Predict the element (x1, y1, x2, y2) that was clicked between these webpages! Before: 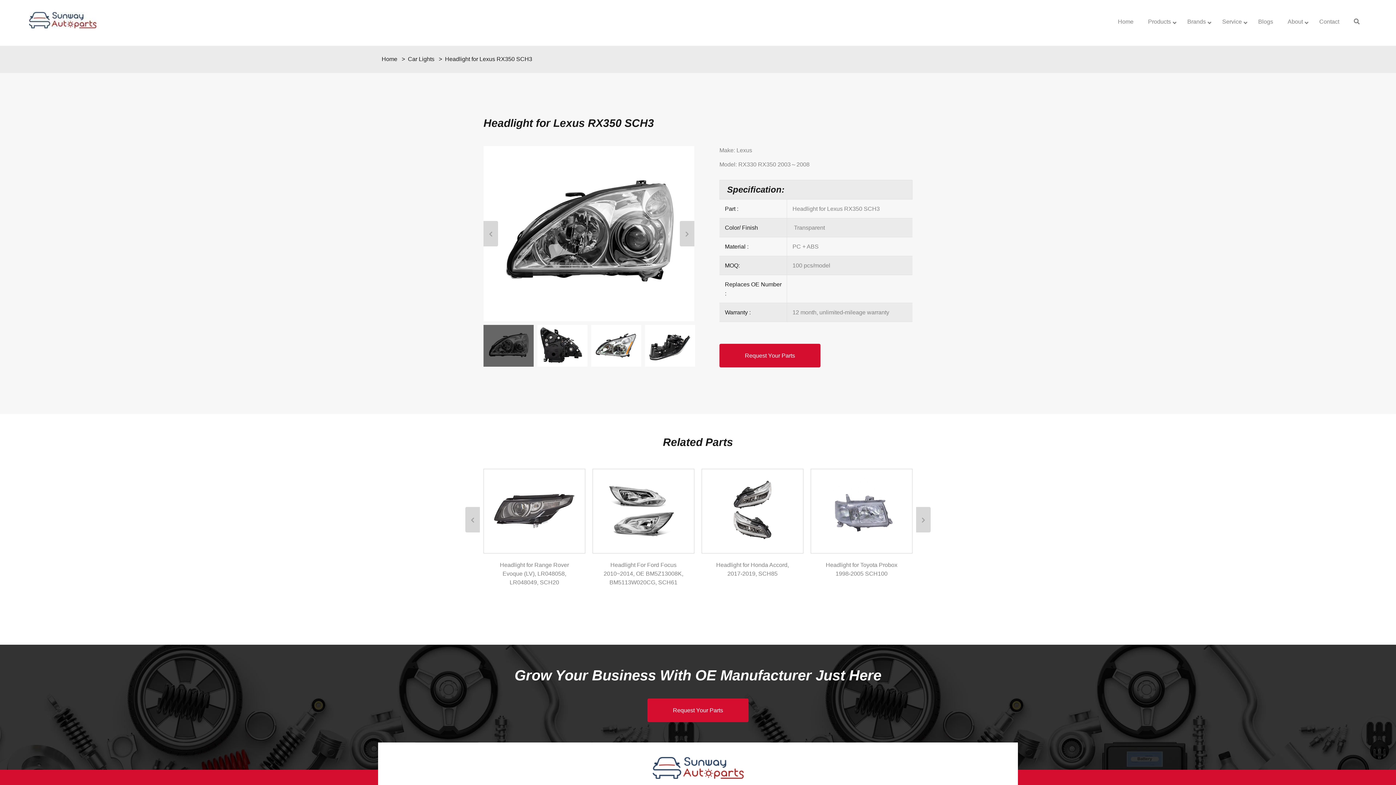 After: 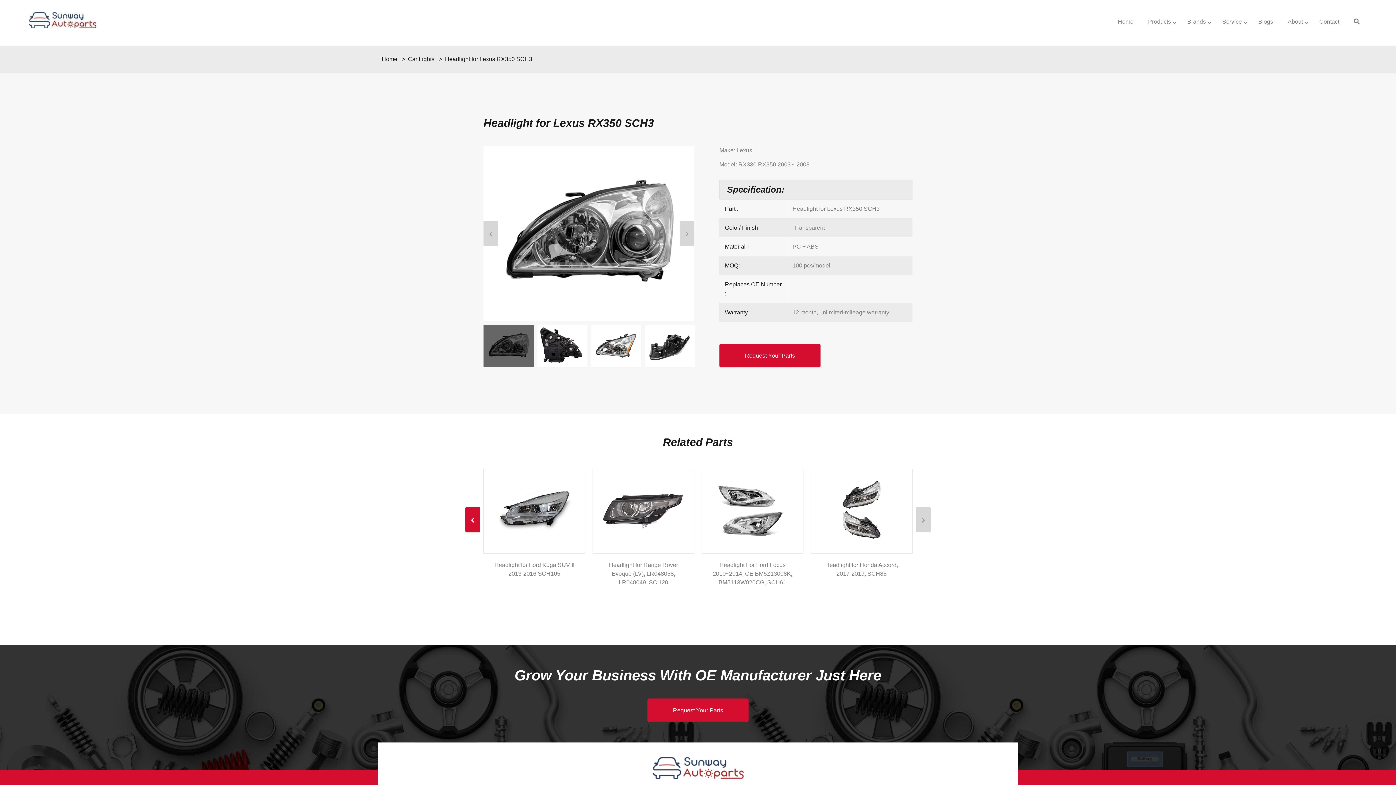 Action: bbox: (465, 507, 480, 532)